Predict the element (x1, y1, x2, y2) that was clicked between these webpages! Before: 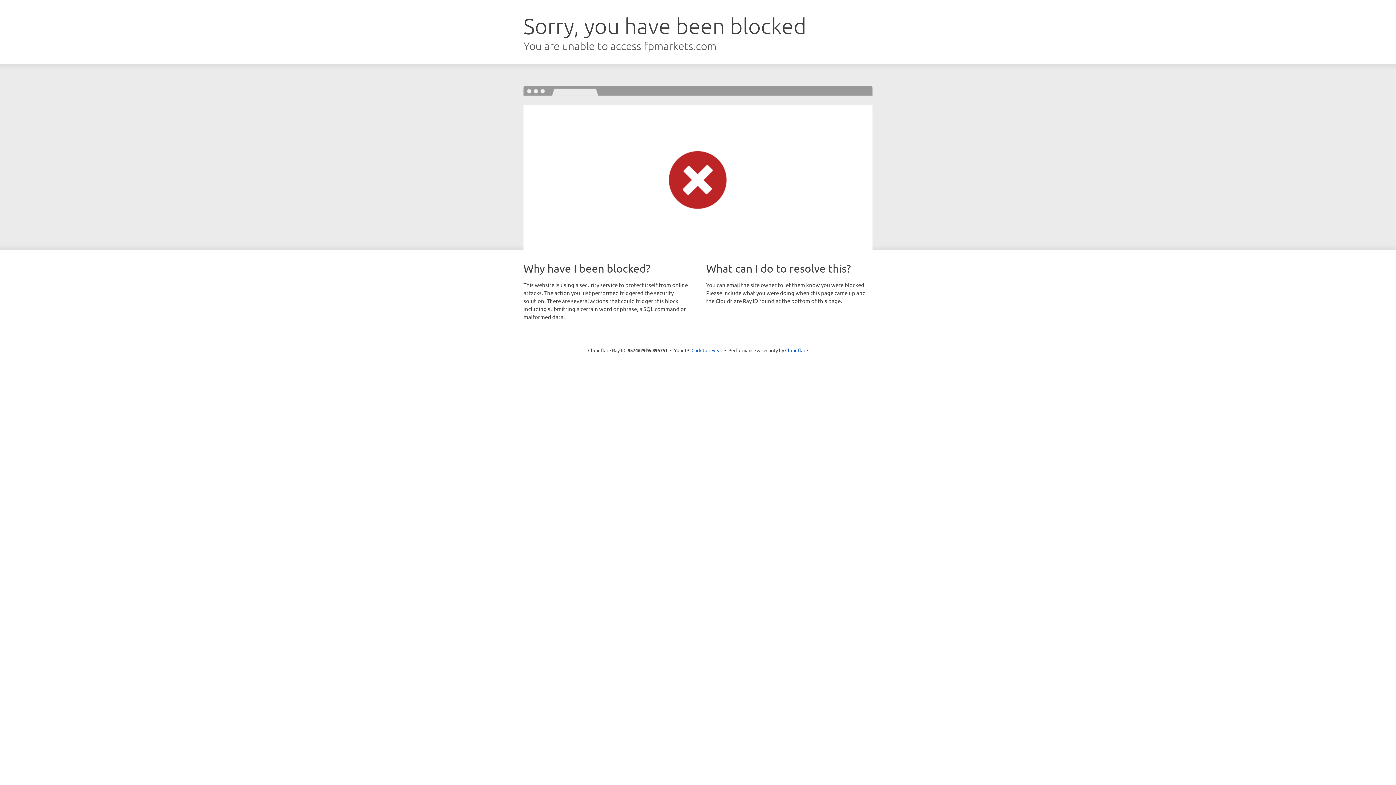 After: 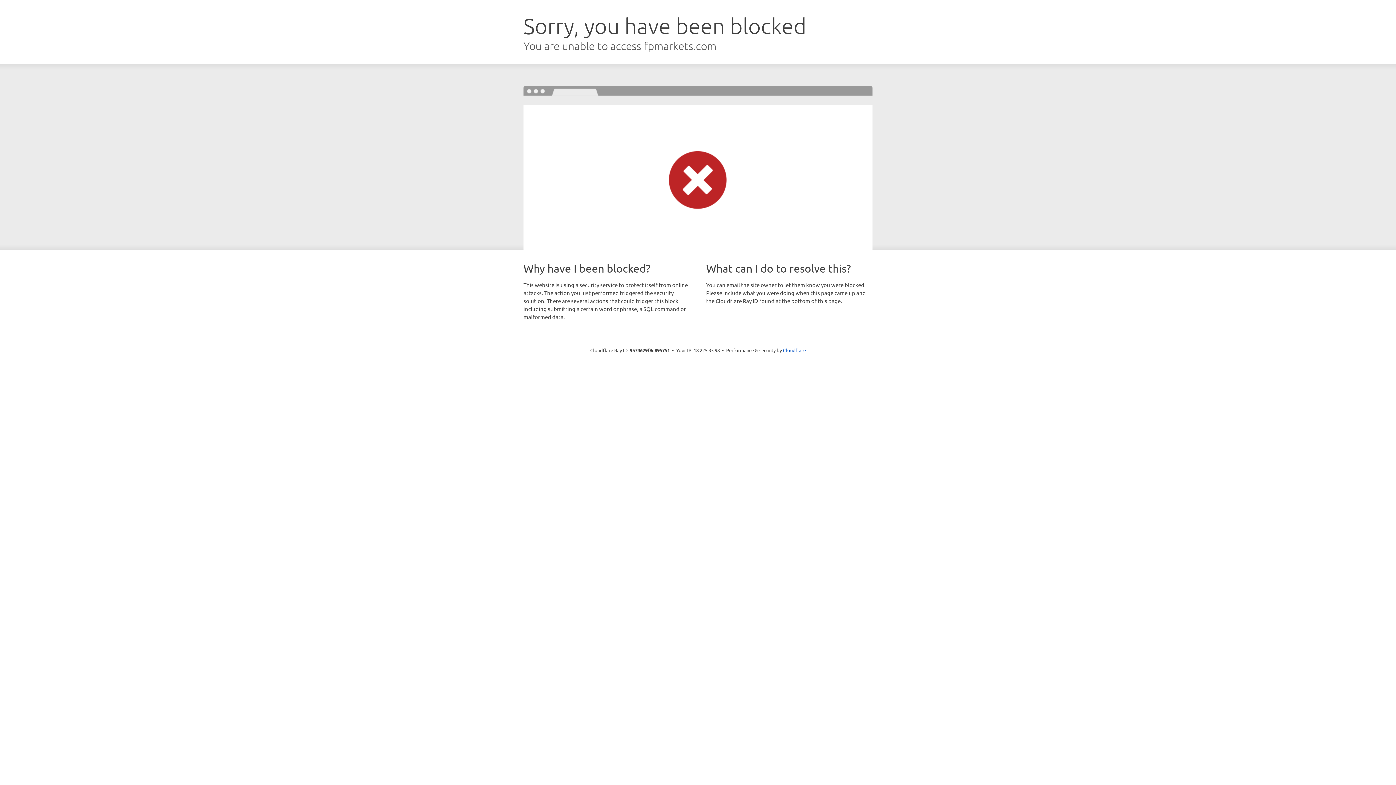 Action: bbox: (691, 346, 722, 353) label: Click to reveal